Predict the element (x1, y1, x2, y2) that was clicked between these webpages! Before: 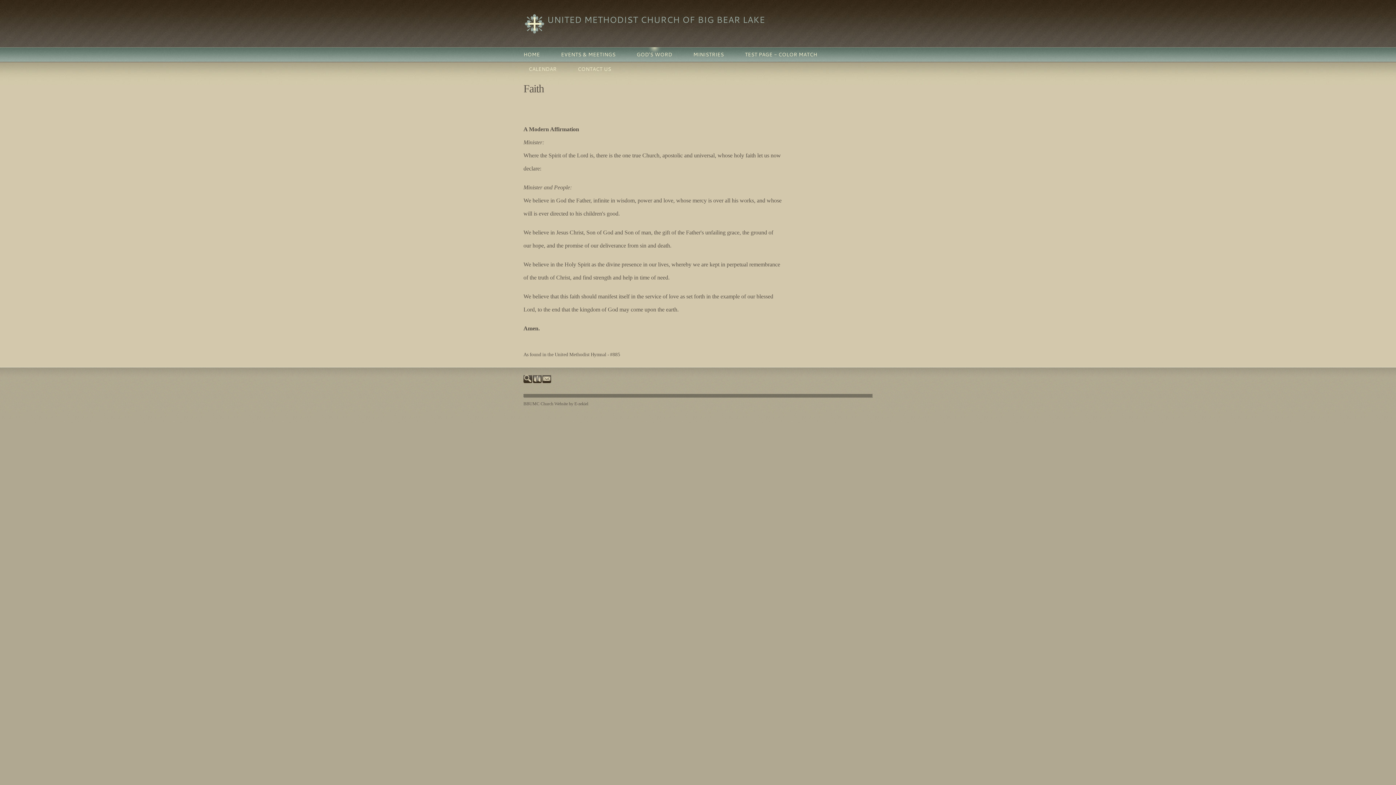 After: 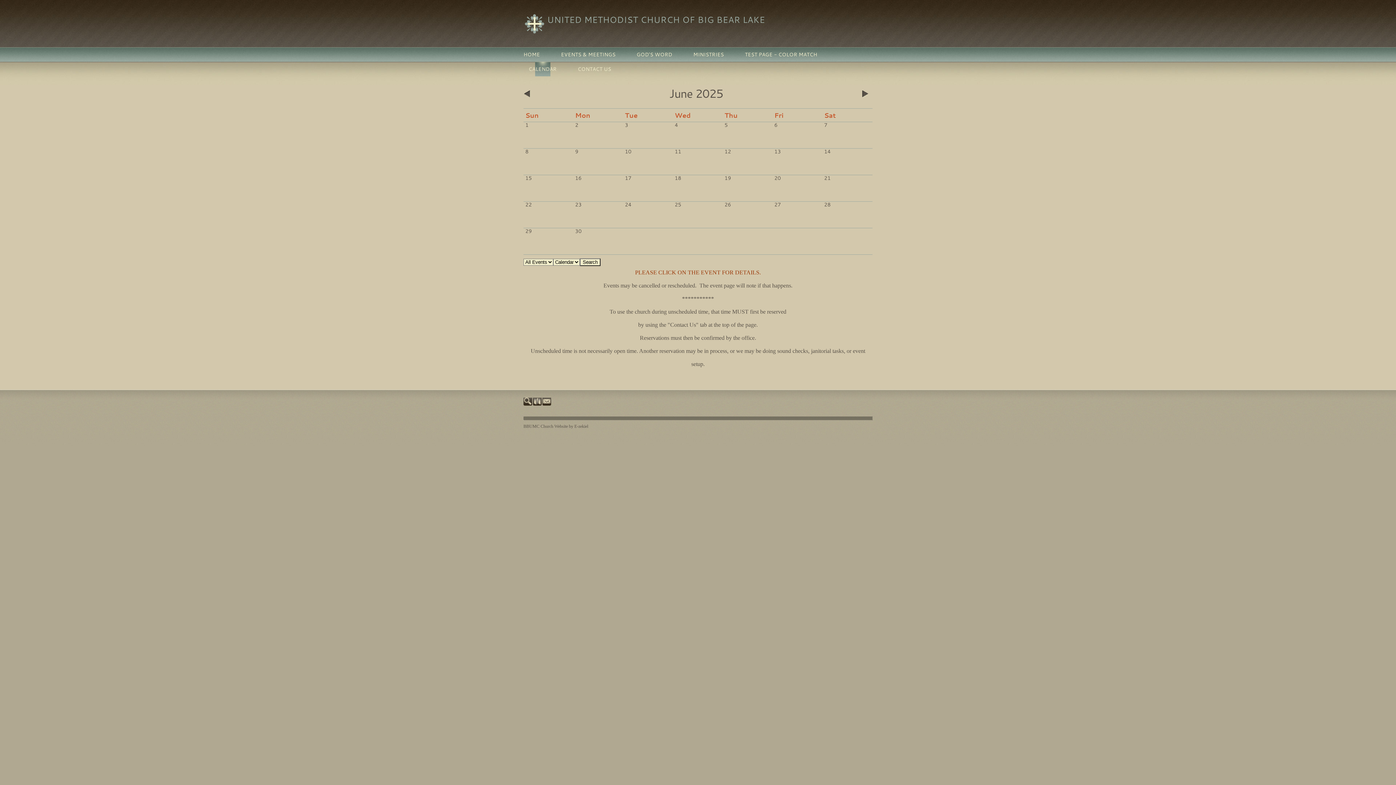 Action: label: CALENDAR bbox: (523, 61, 561, 76)